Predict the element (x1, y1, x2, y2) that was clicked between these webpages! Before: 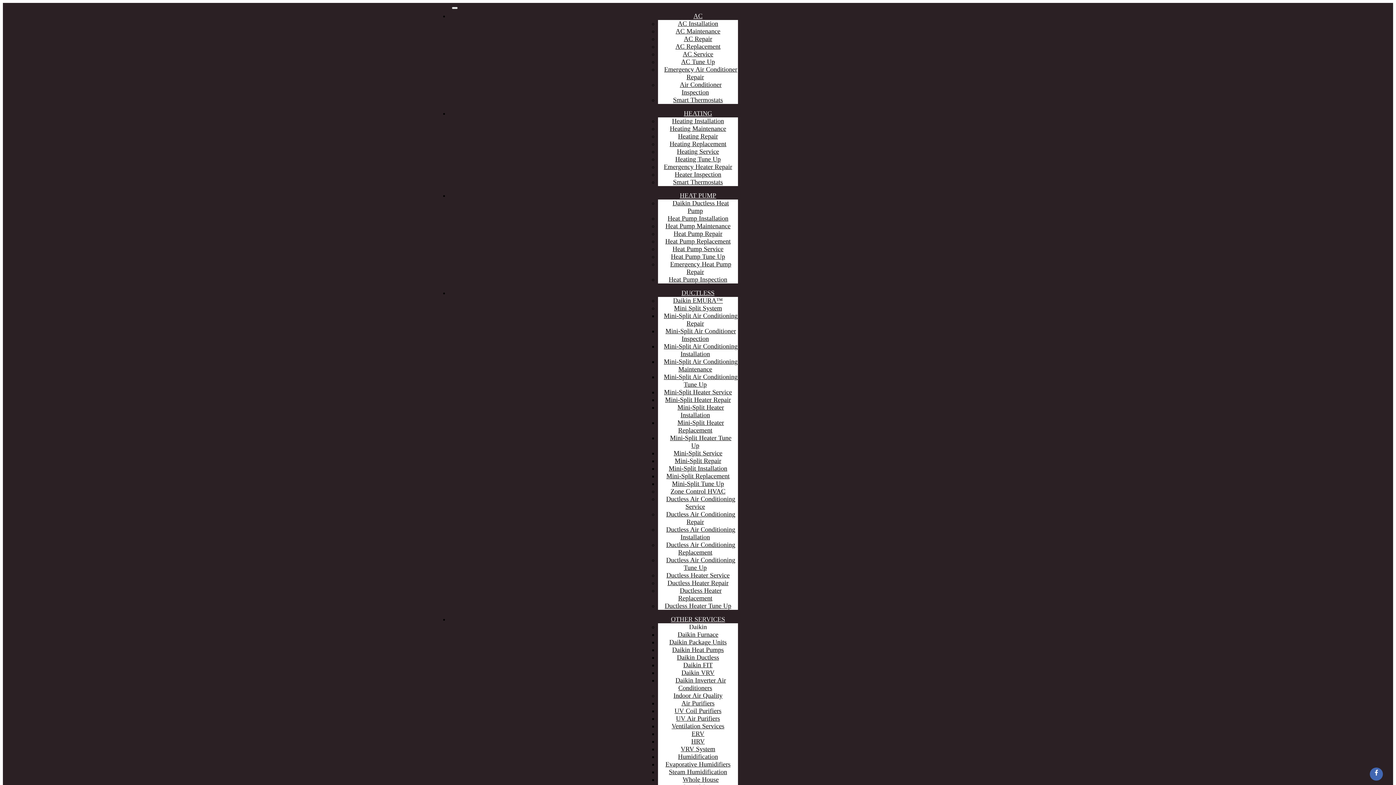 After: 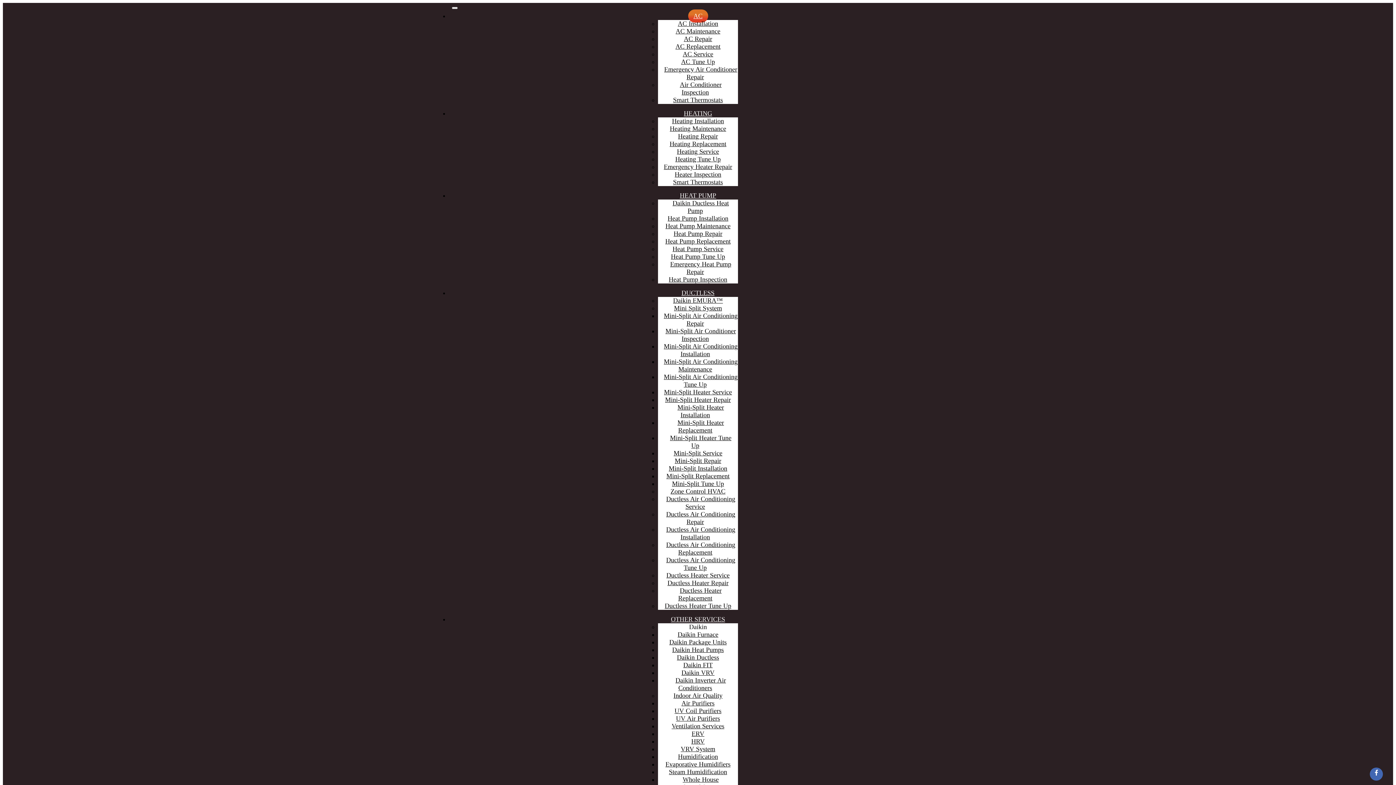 Action: label: AC Installation bbox: (672, 17, 723, 30)